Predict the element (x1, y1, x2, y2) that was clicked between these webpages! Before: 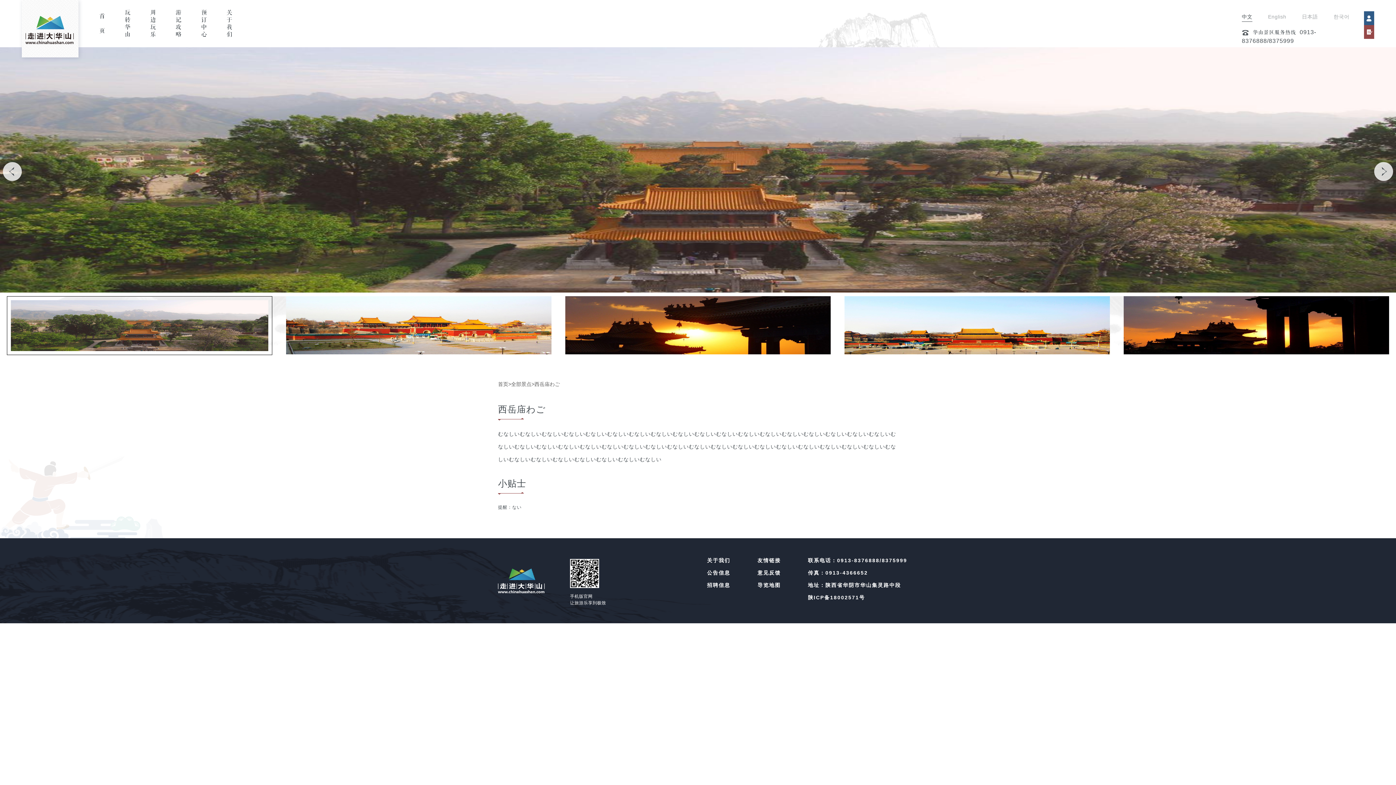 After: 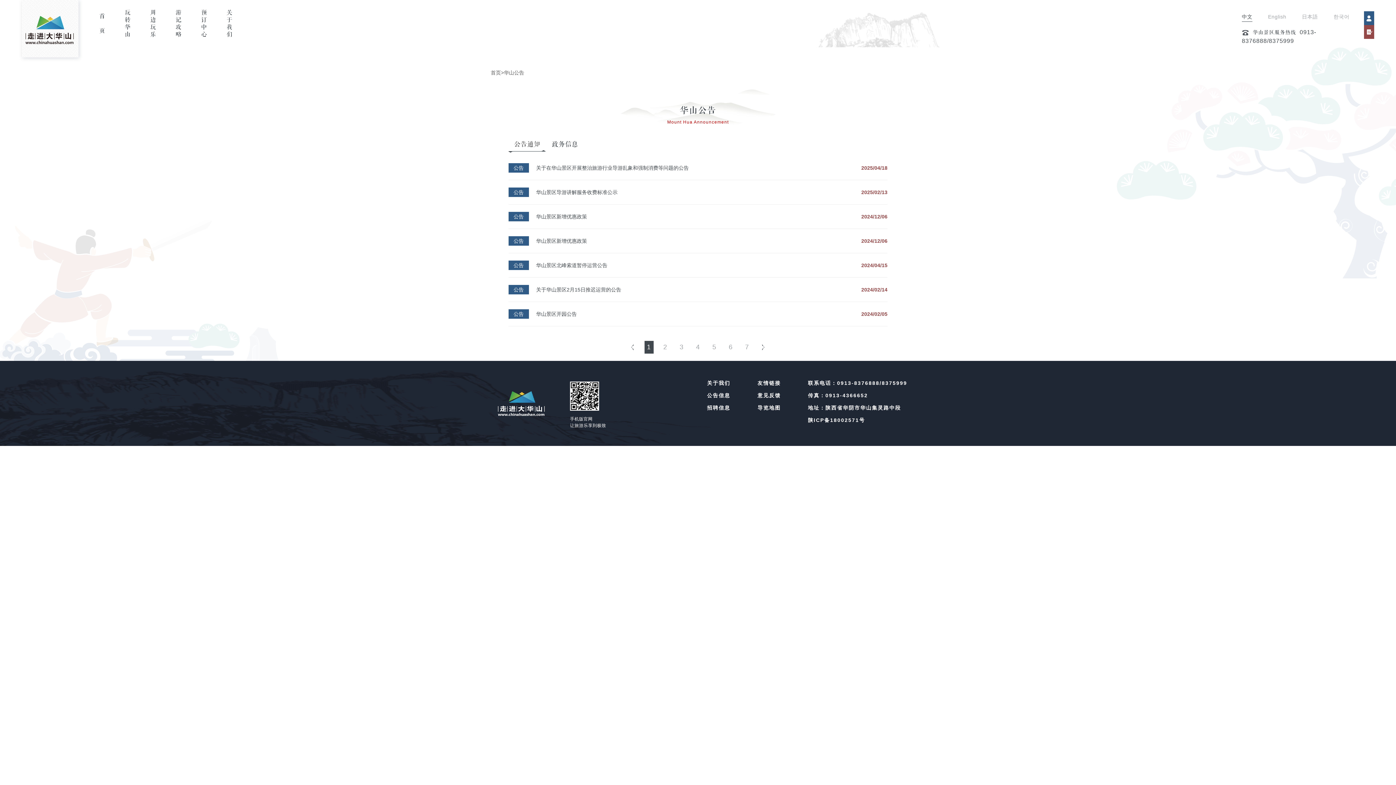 Action: label: 公告信息 bbox: (707, 569, 757, 577)